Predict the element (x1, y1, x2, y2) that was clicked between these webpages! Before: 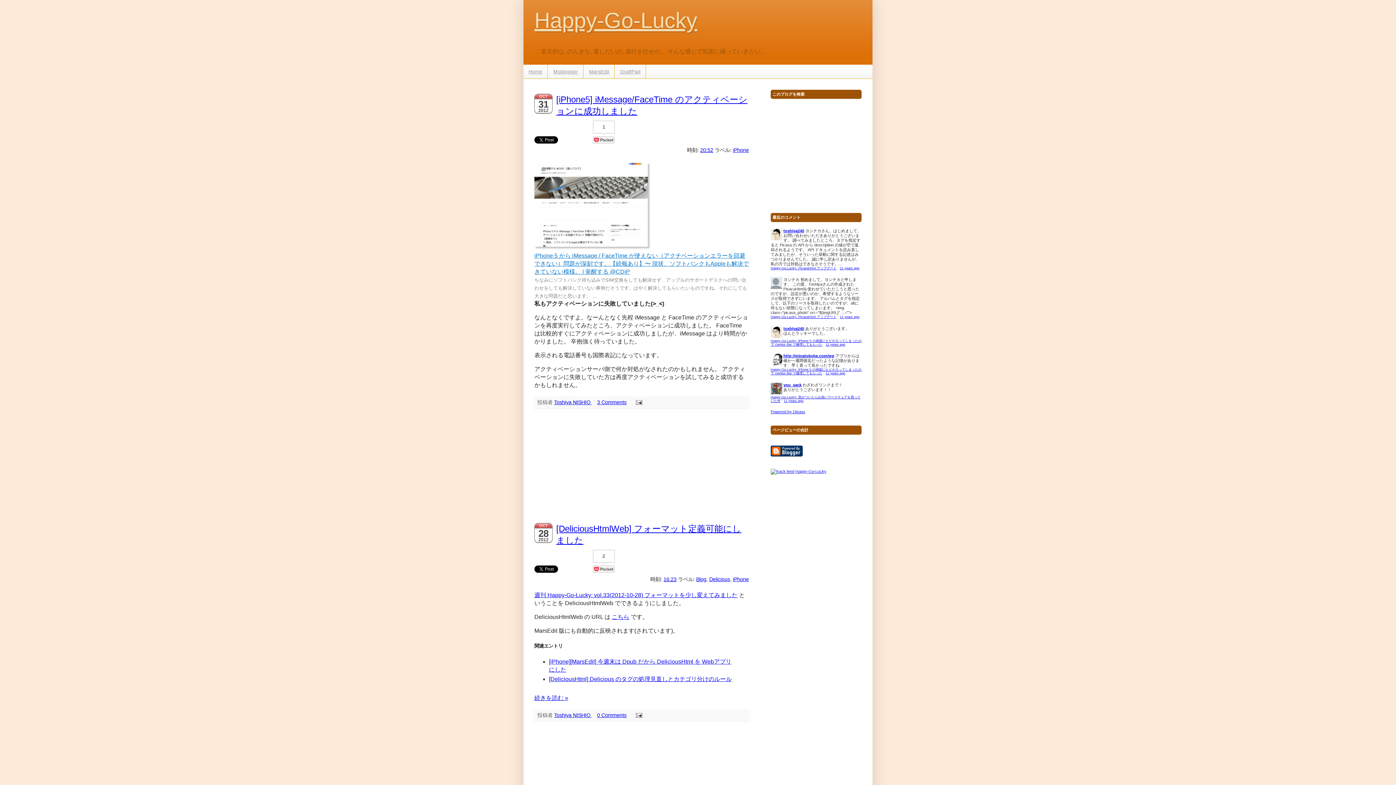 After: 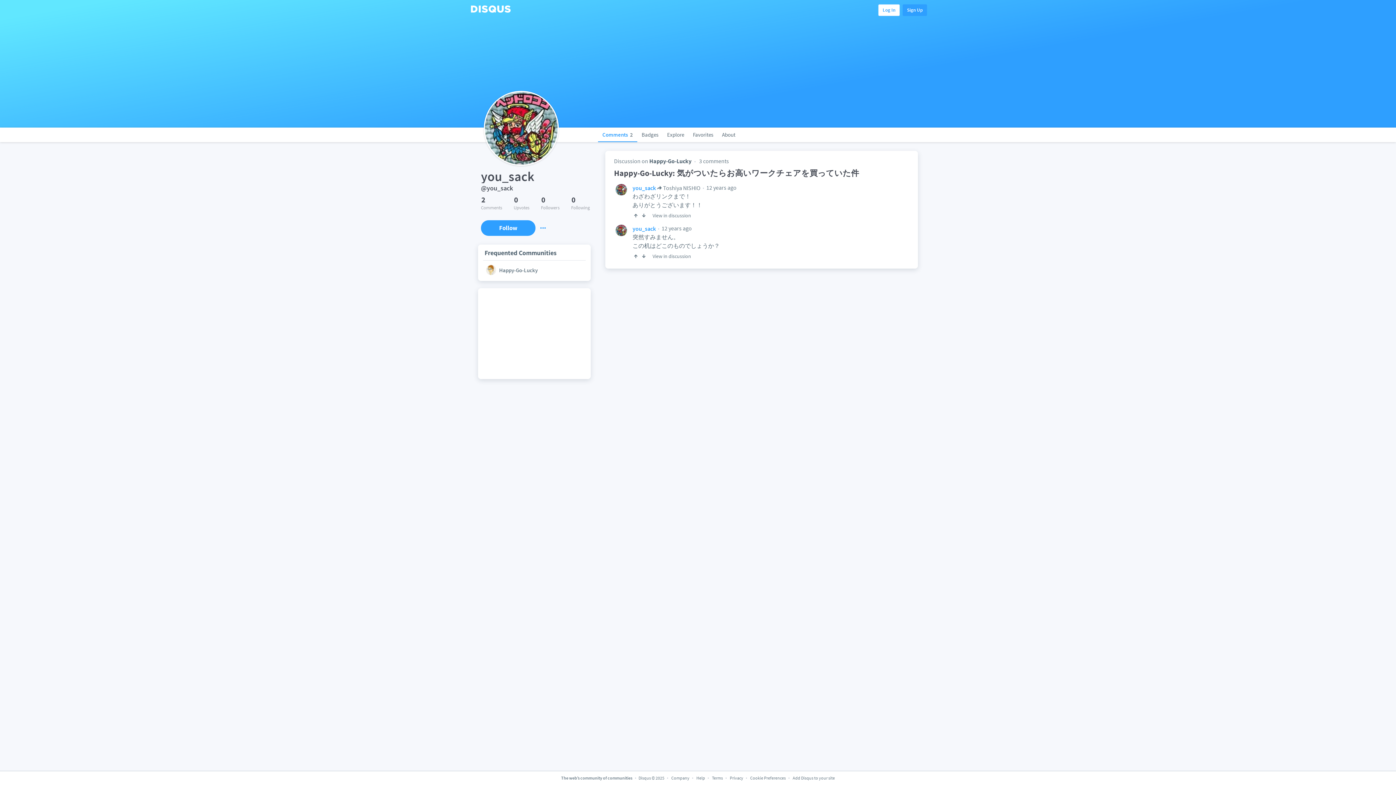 Action: label: you_sack bbox: (783, 382, 801, 387)